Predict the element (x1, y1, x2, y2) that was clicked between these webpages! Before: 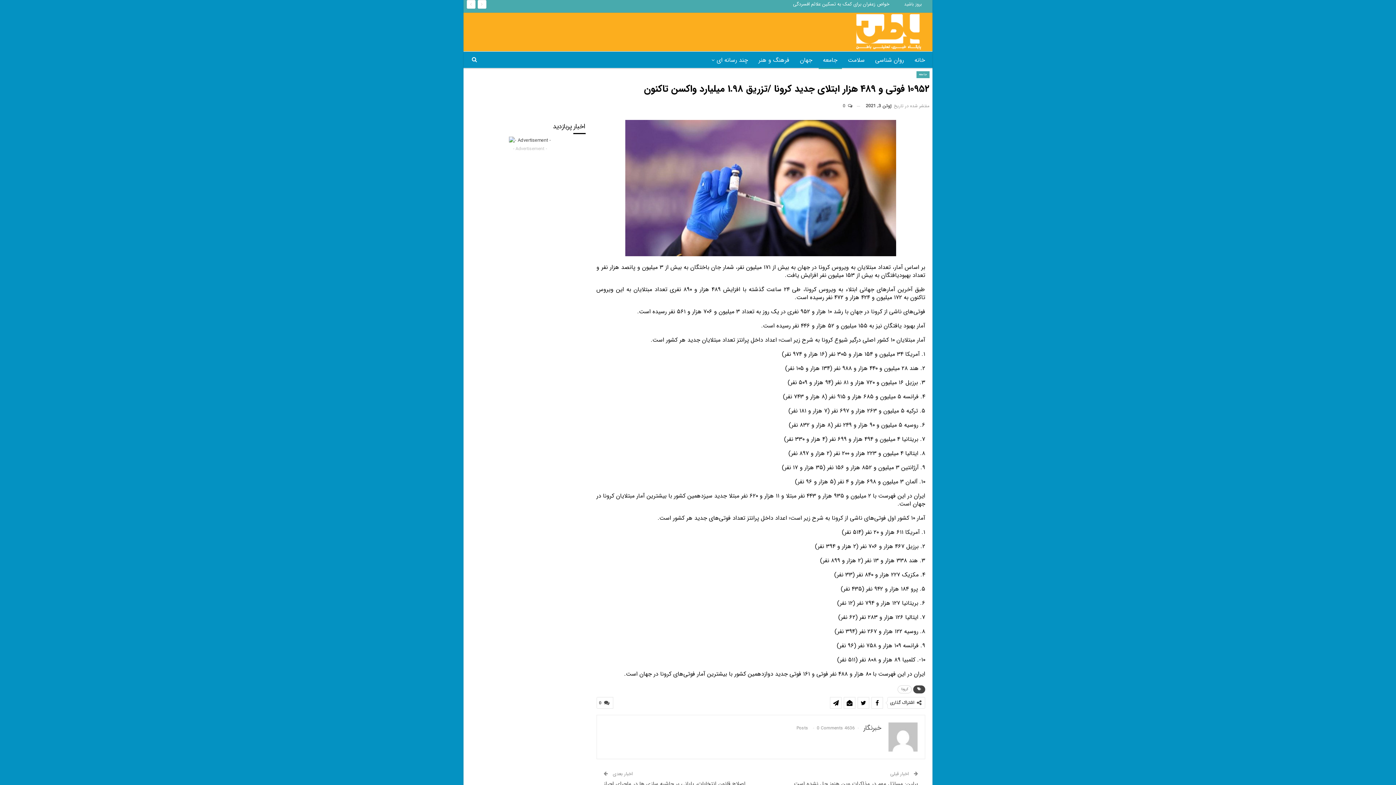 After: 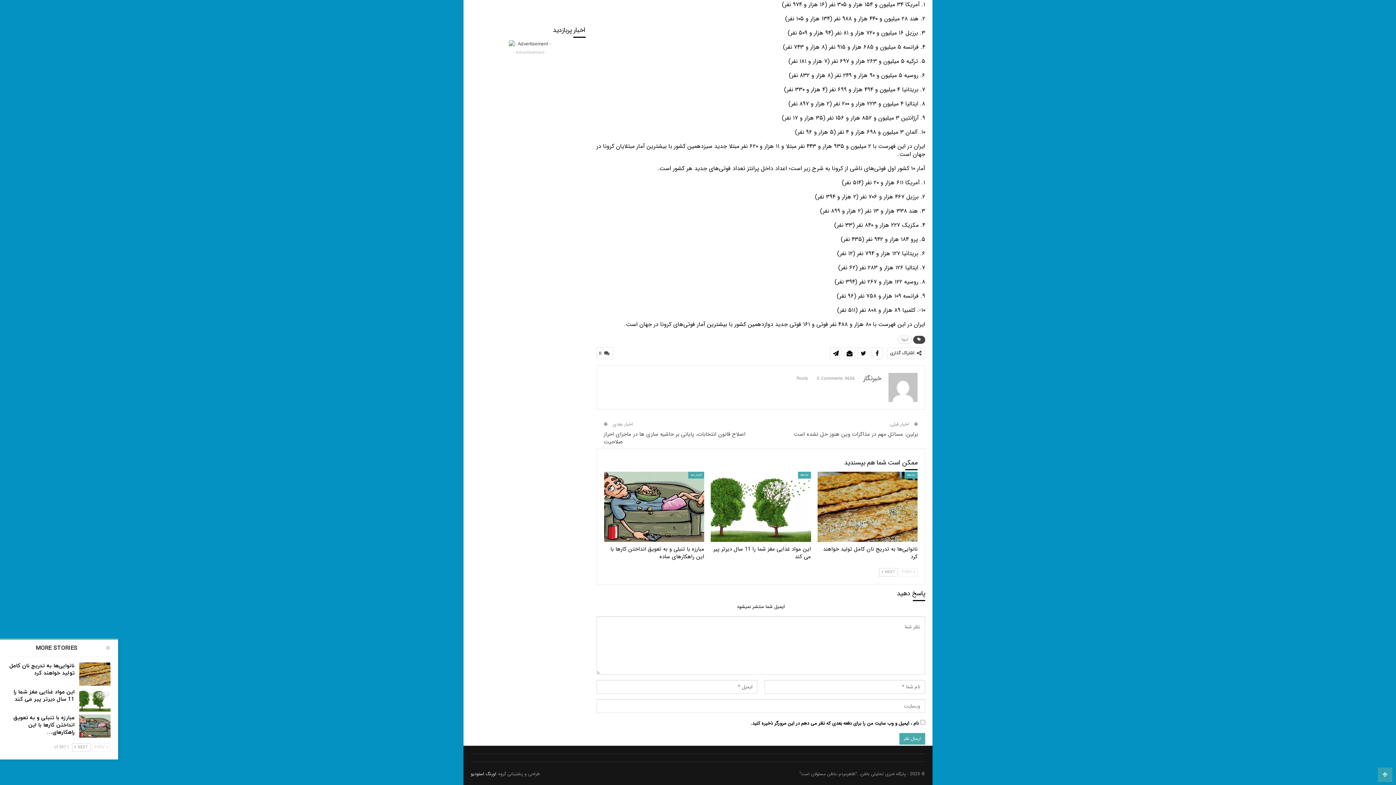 Action: label:  0 bbox: (843, 101, 860, 110)